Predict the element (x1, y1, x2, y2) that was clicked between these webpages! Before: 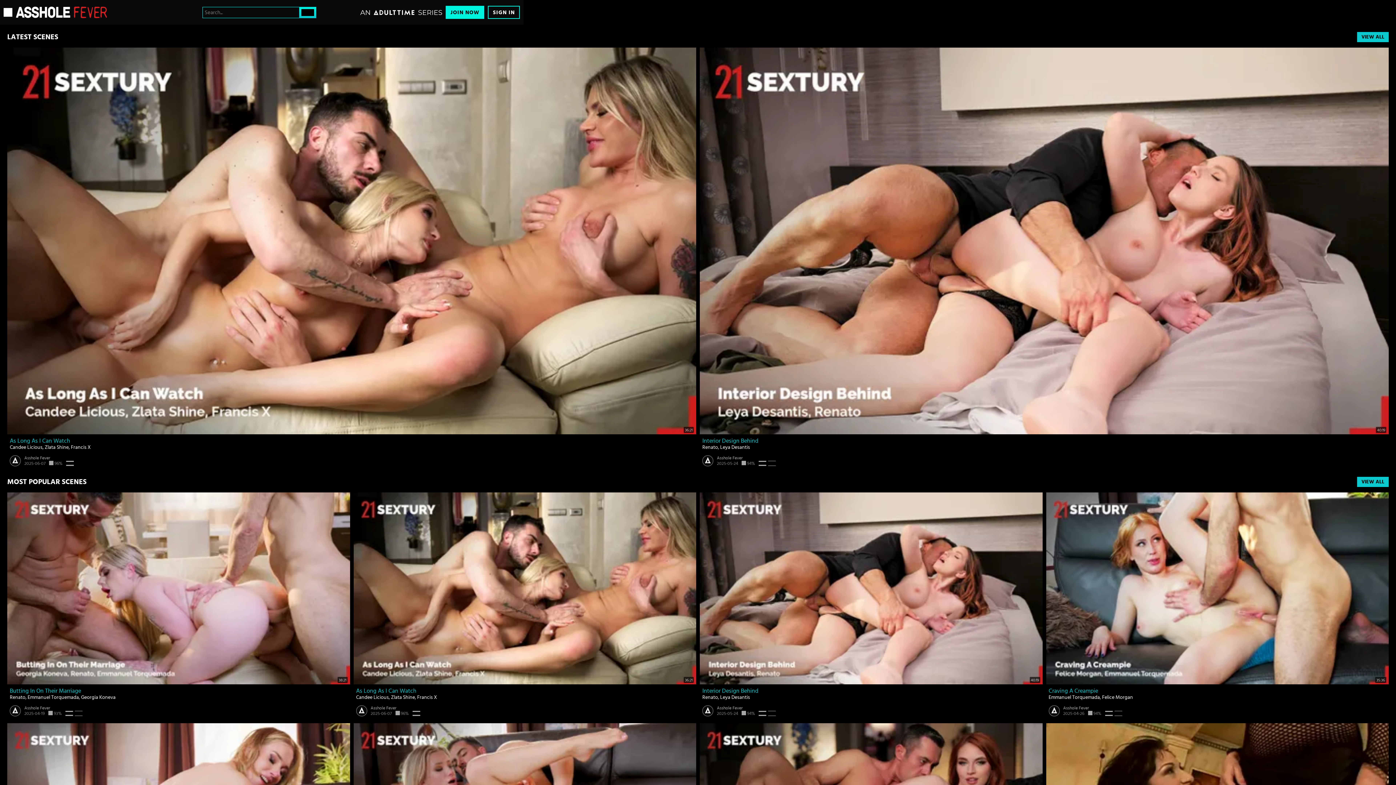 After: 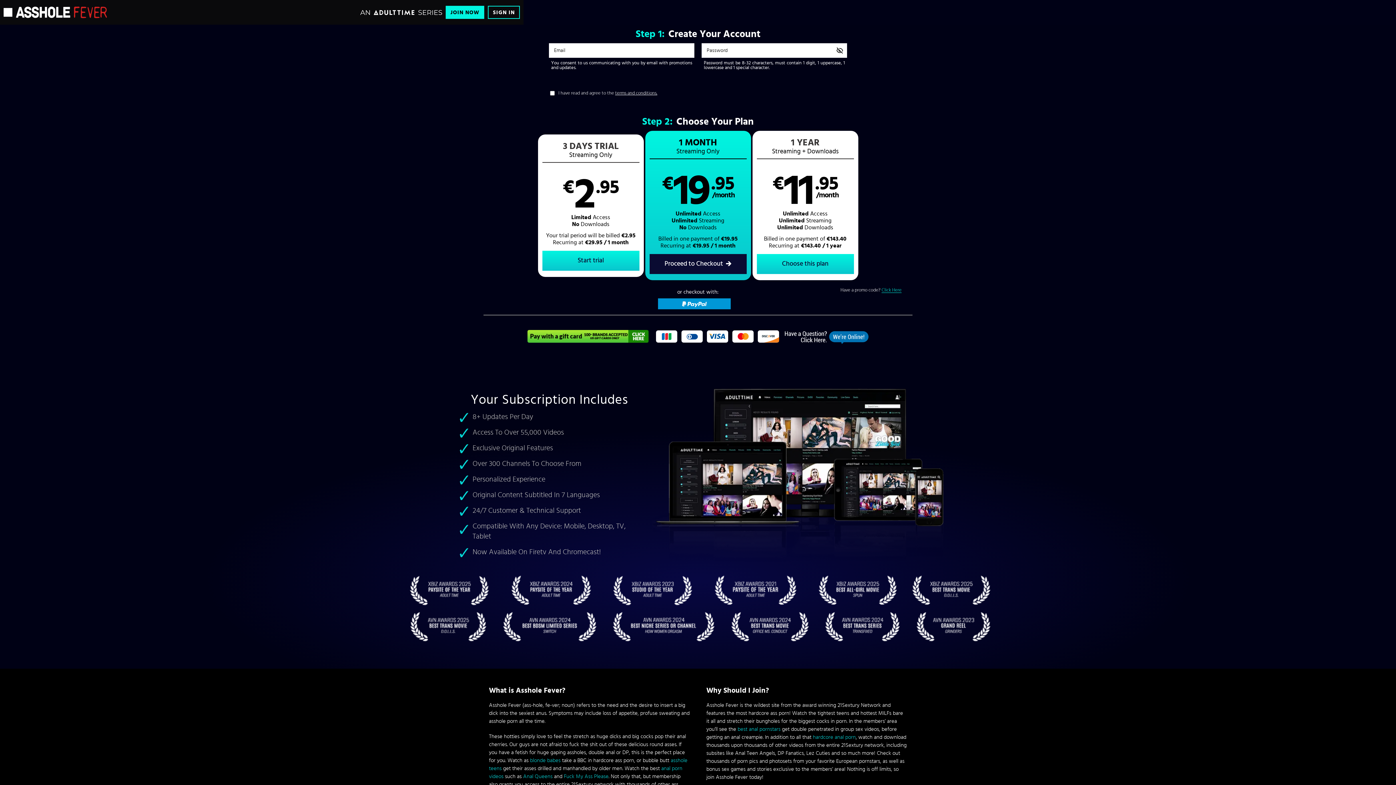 Action: bbox: (356, 688, 416, 694) label: As Long As I Can Watch